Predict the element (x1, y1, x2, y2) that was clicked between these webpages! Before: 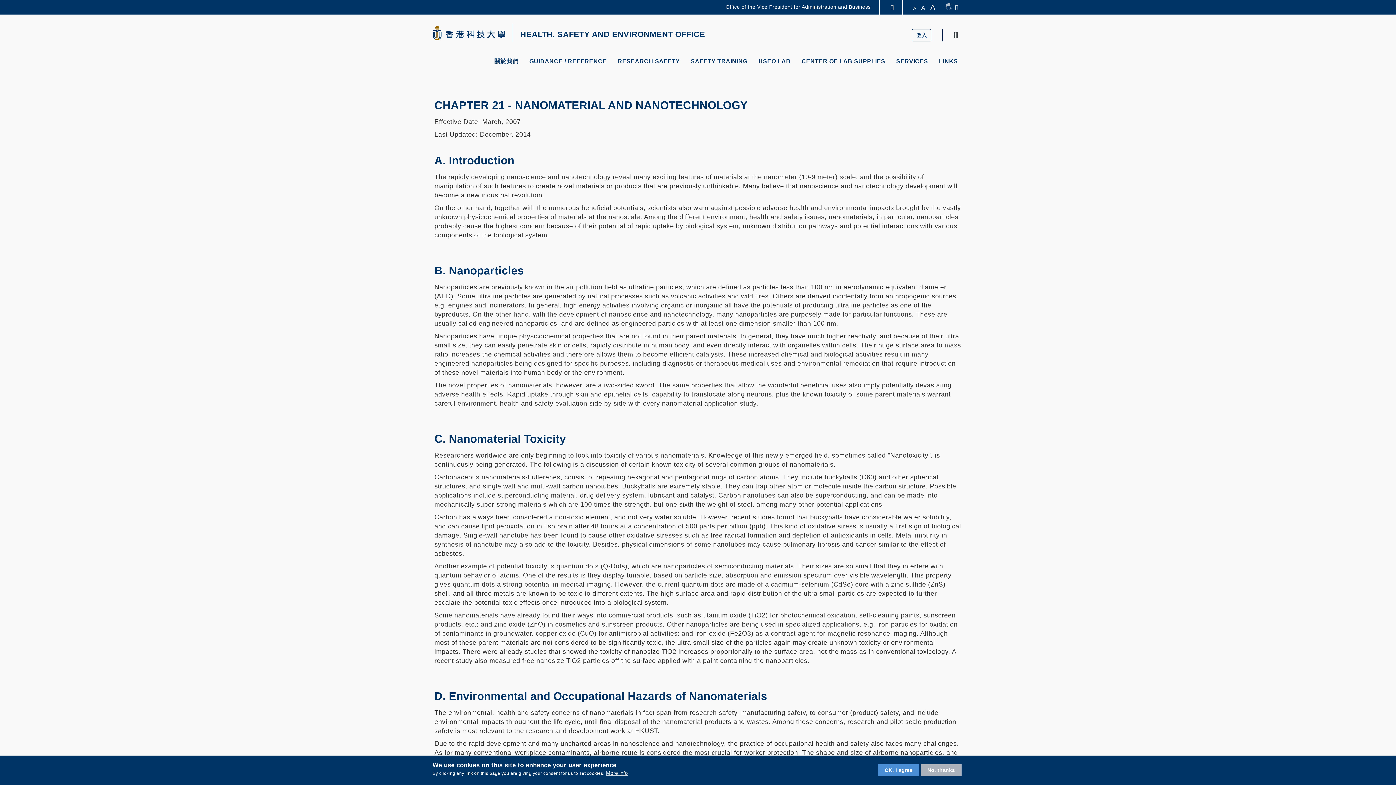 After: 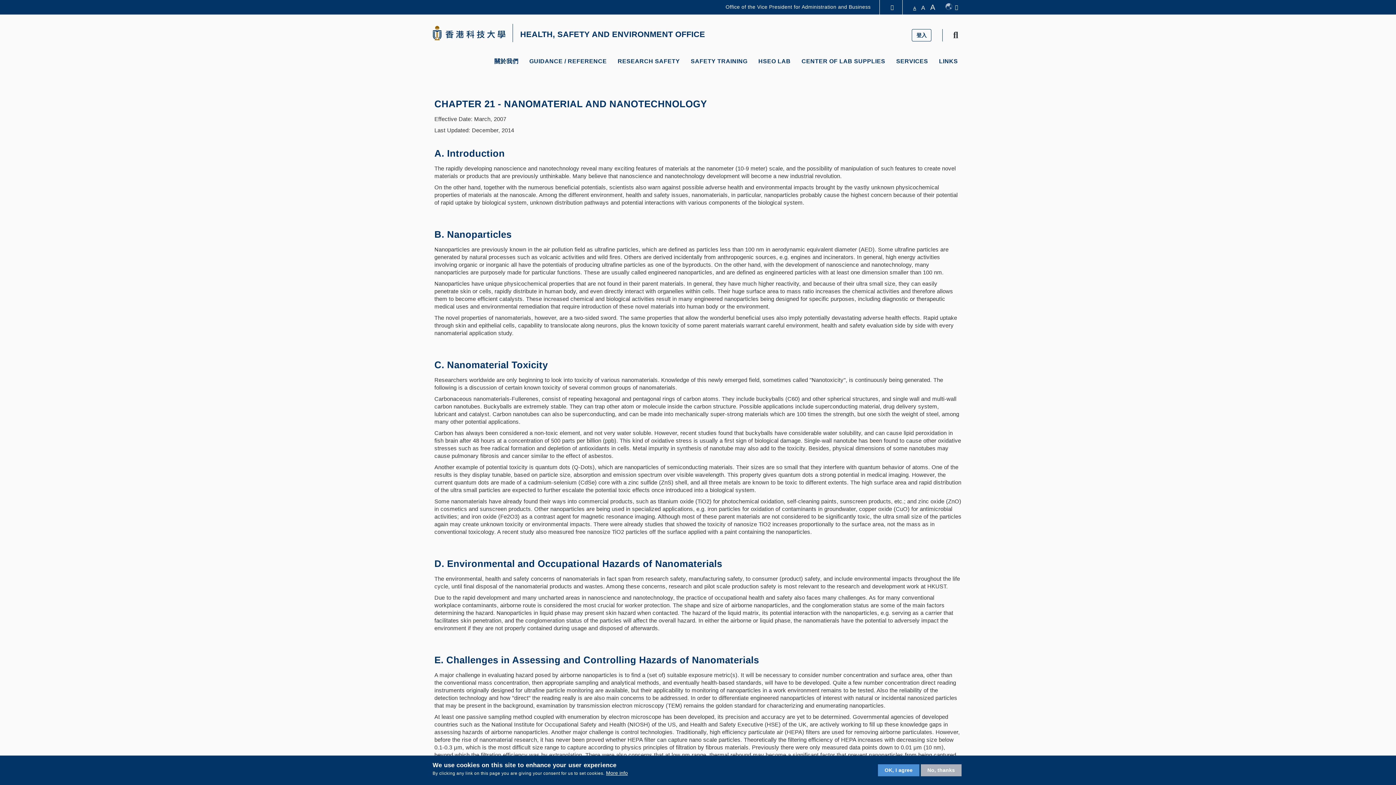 Action: bbox: (911, 5, 918, 10) label: A